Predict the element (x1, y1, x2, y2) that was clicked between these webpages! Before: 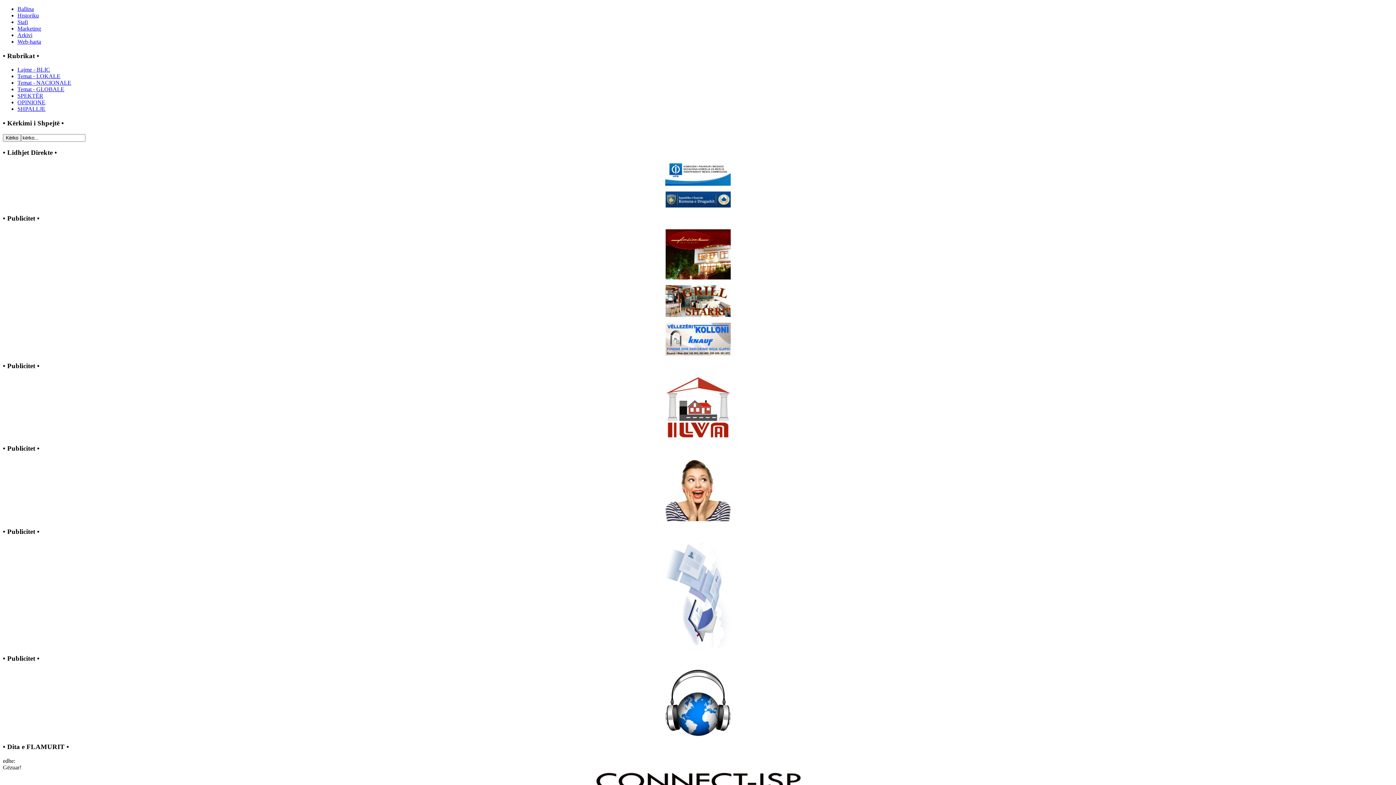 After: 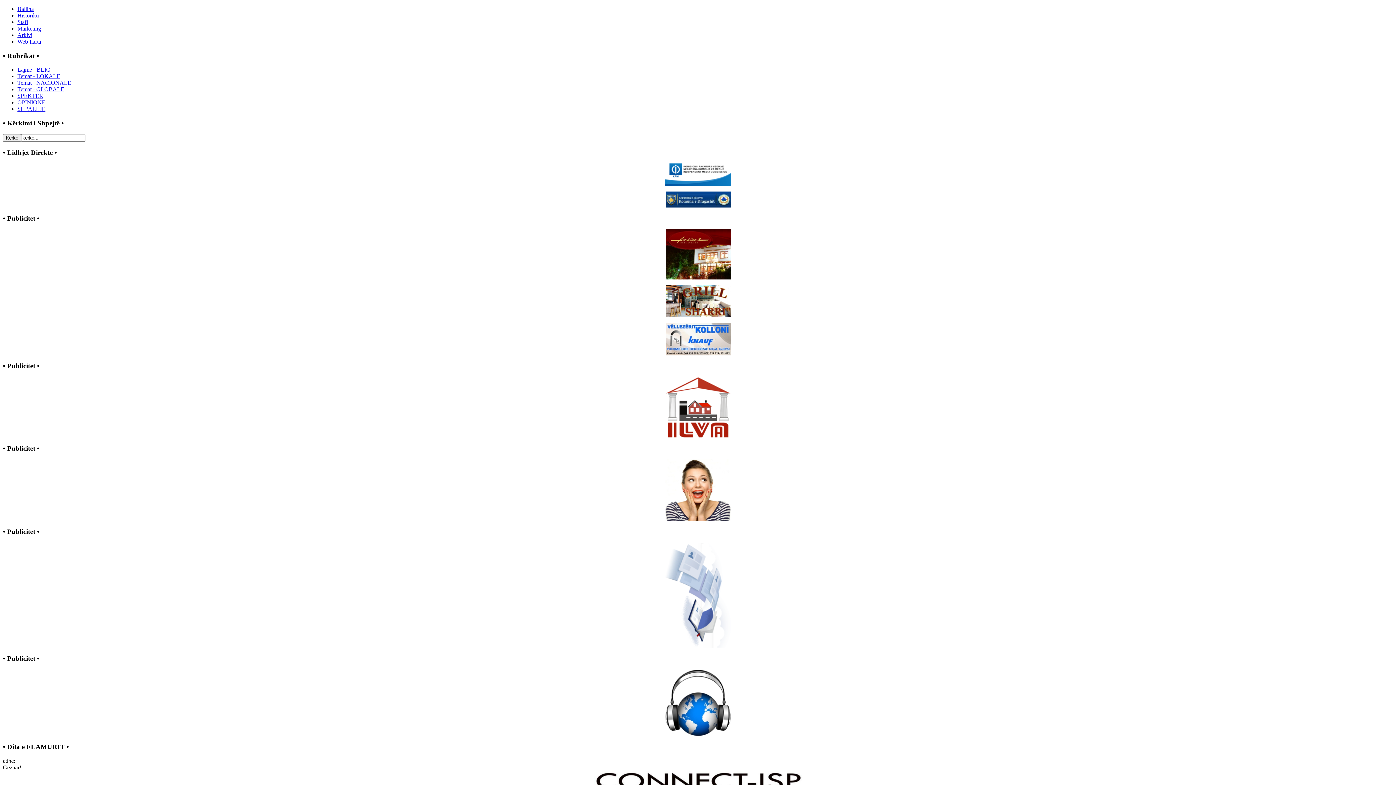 Action: bbox: (665, 731, 730, 737)